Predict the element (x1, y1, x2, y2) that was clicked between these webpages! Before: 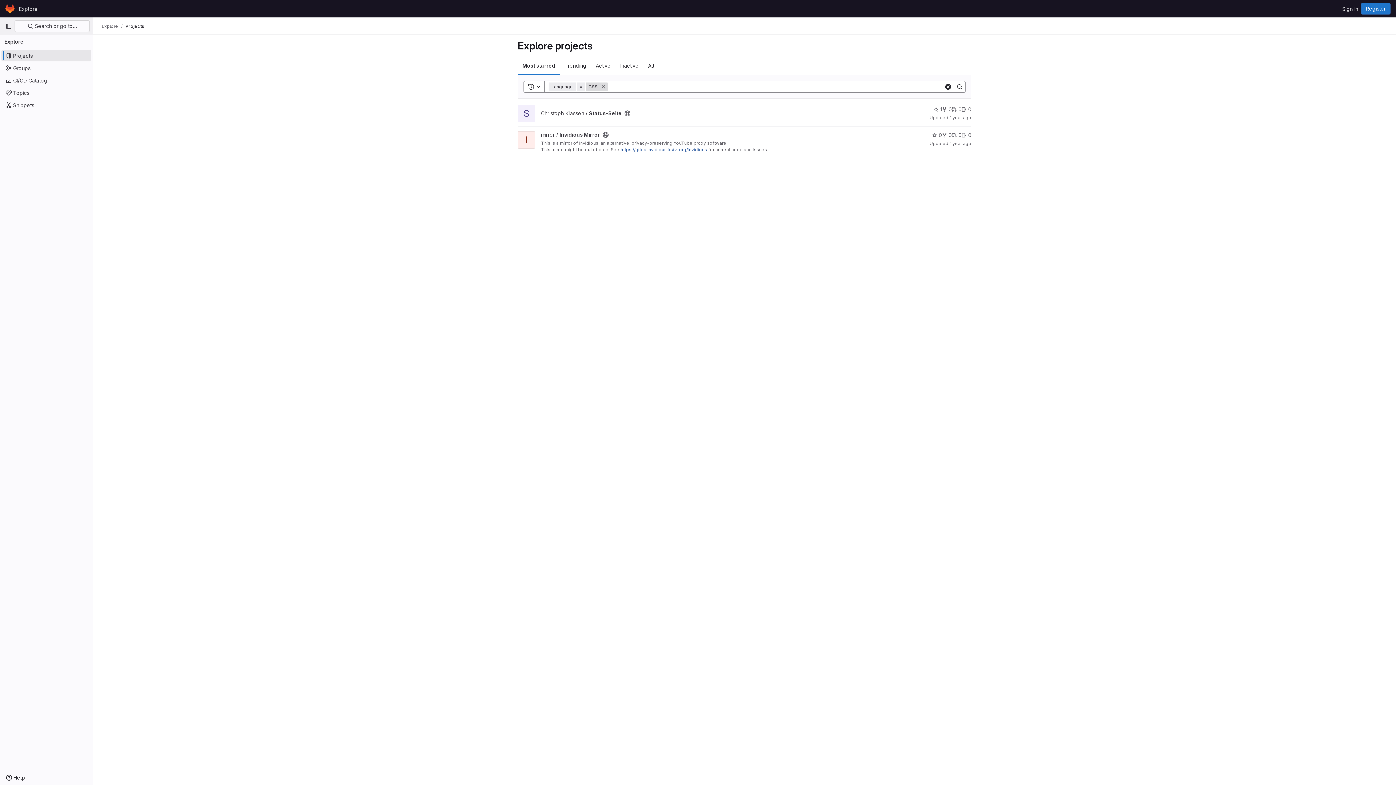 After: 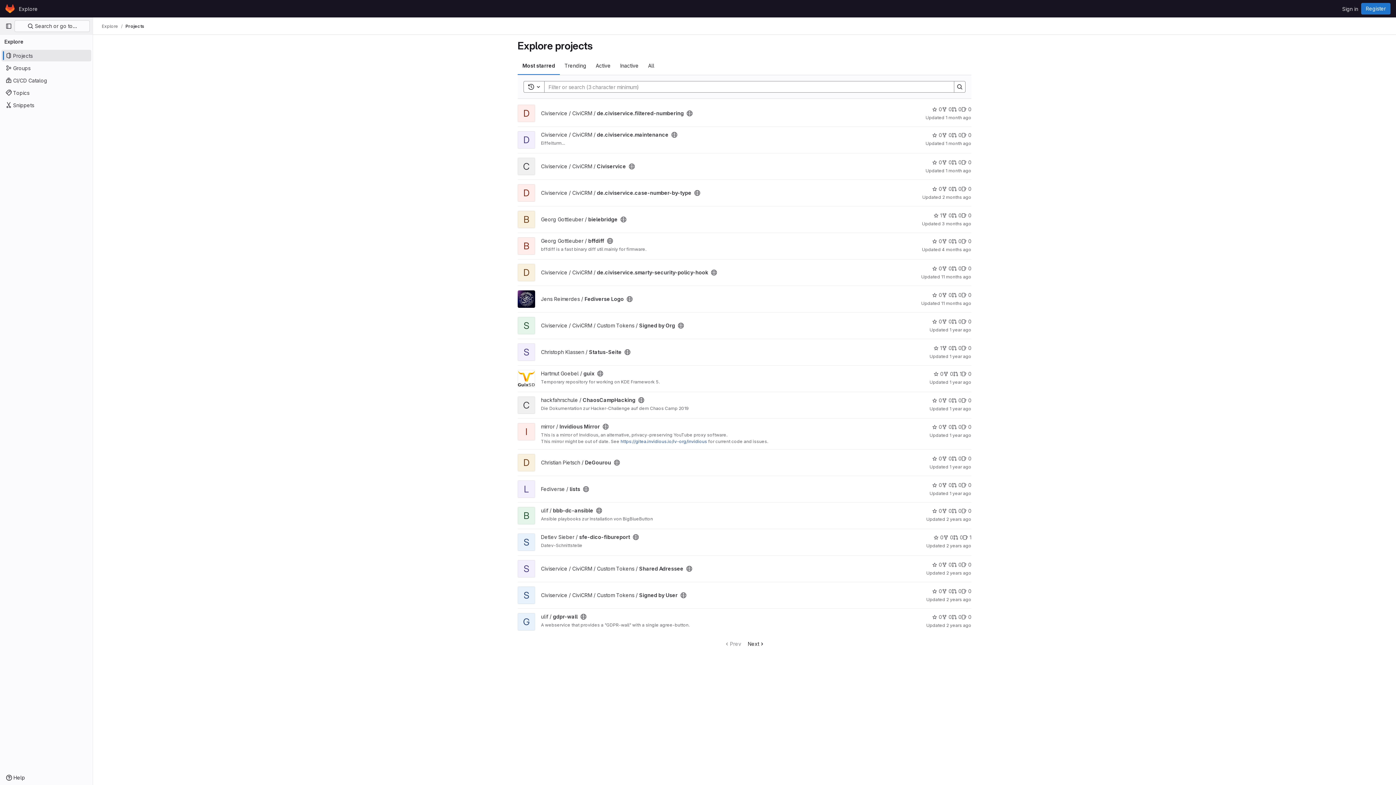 Action: bbox: (16, 2, 40, 14) label: Explore